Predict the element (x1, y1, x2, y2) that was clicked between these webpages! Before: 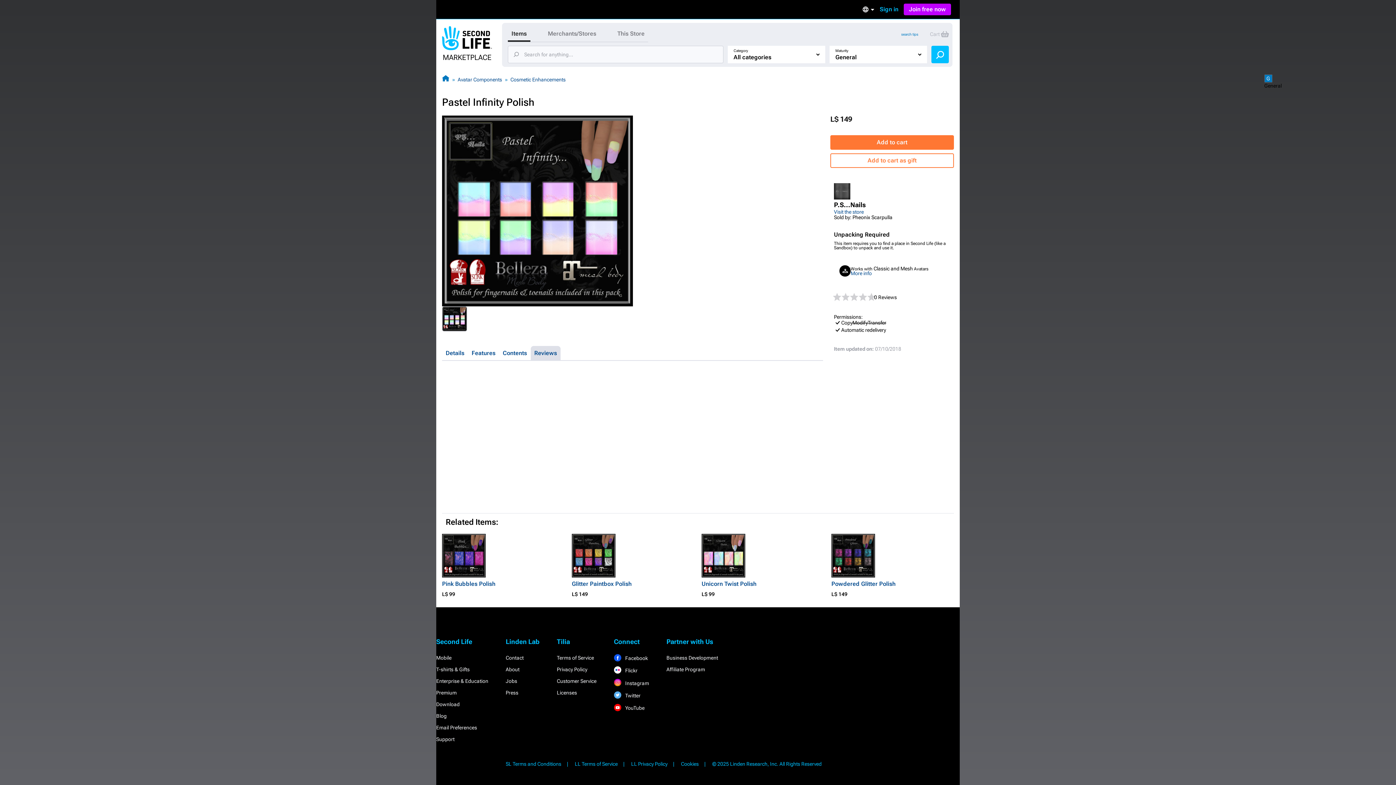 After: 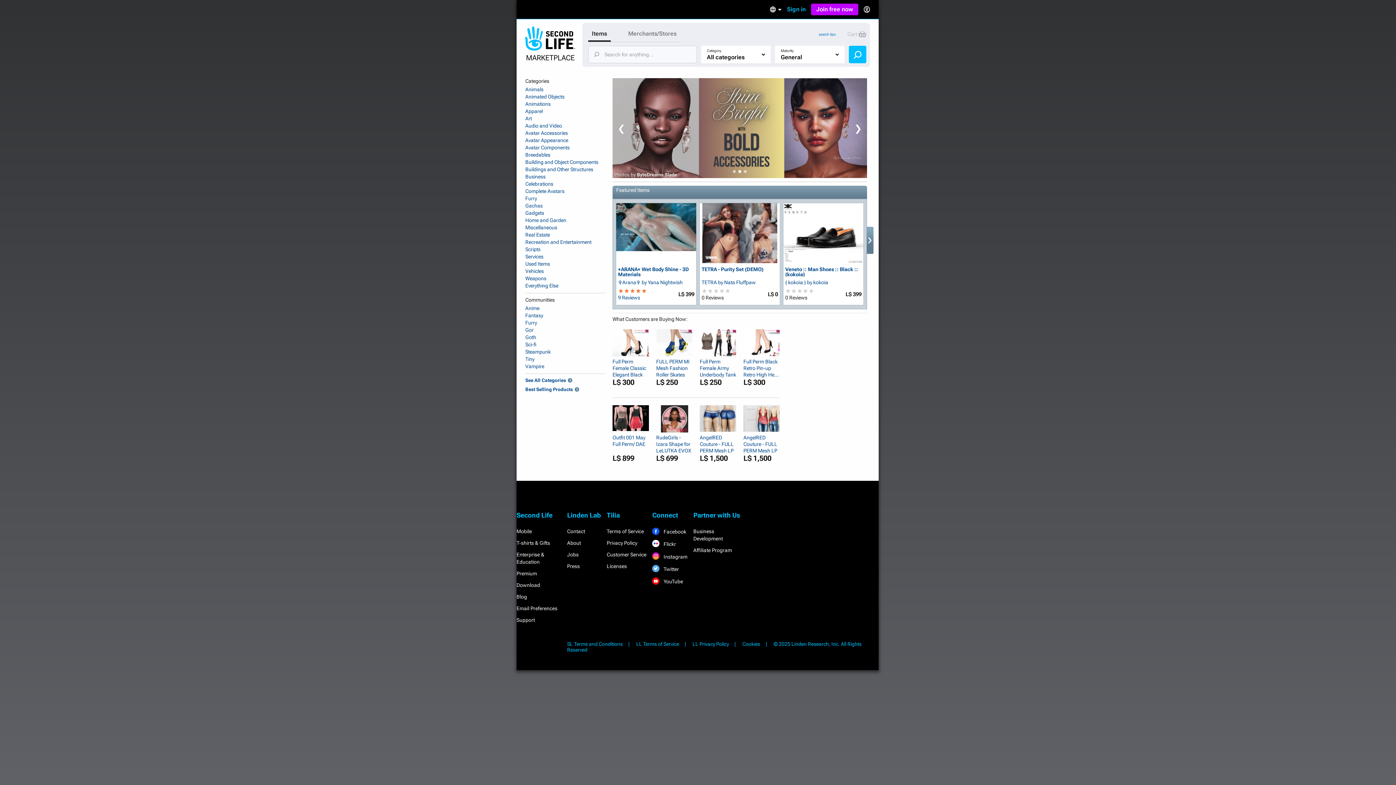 Action: bbox: (442, 57, 492, 62)